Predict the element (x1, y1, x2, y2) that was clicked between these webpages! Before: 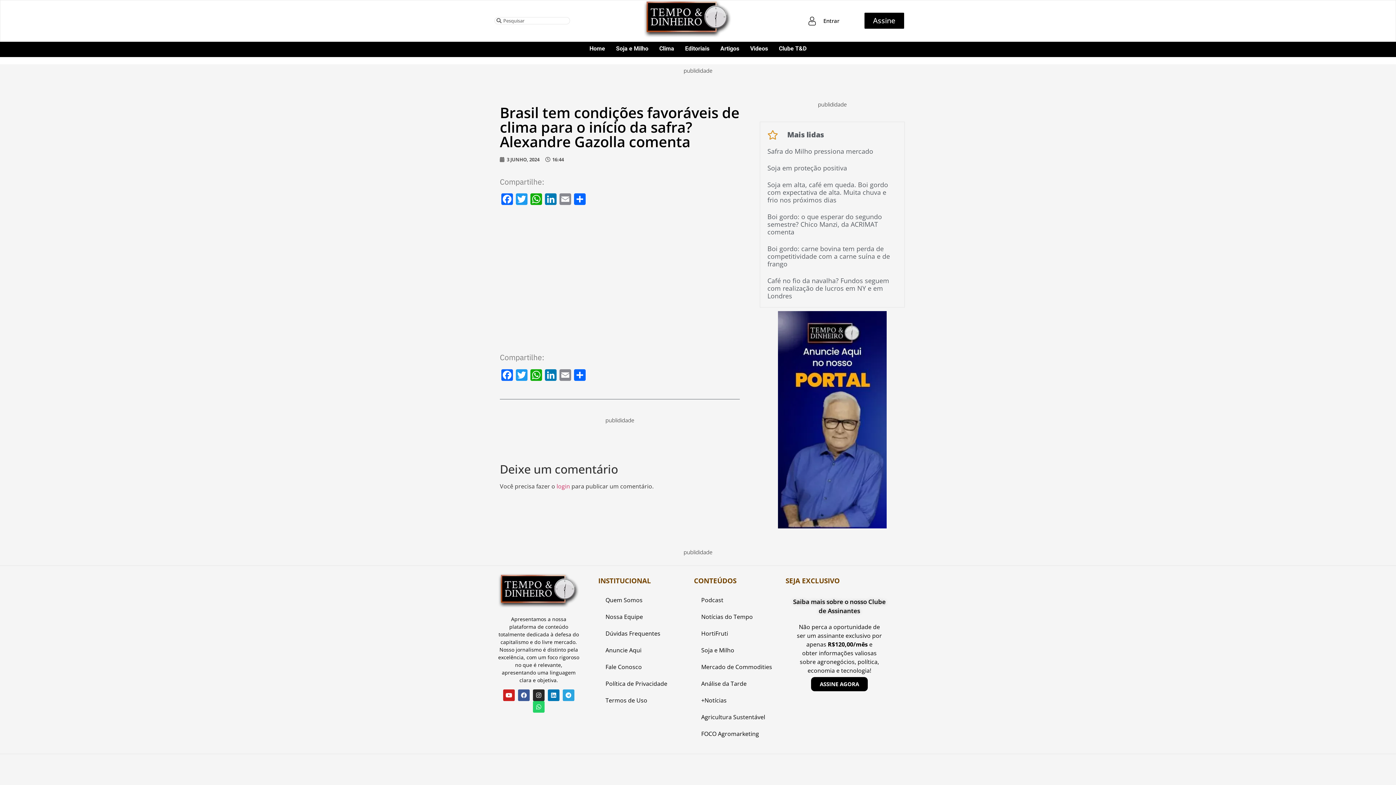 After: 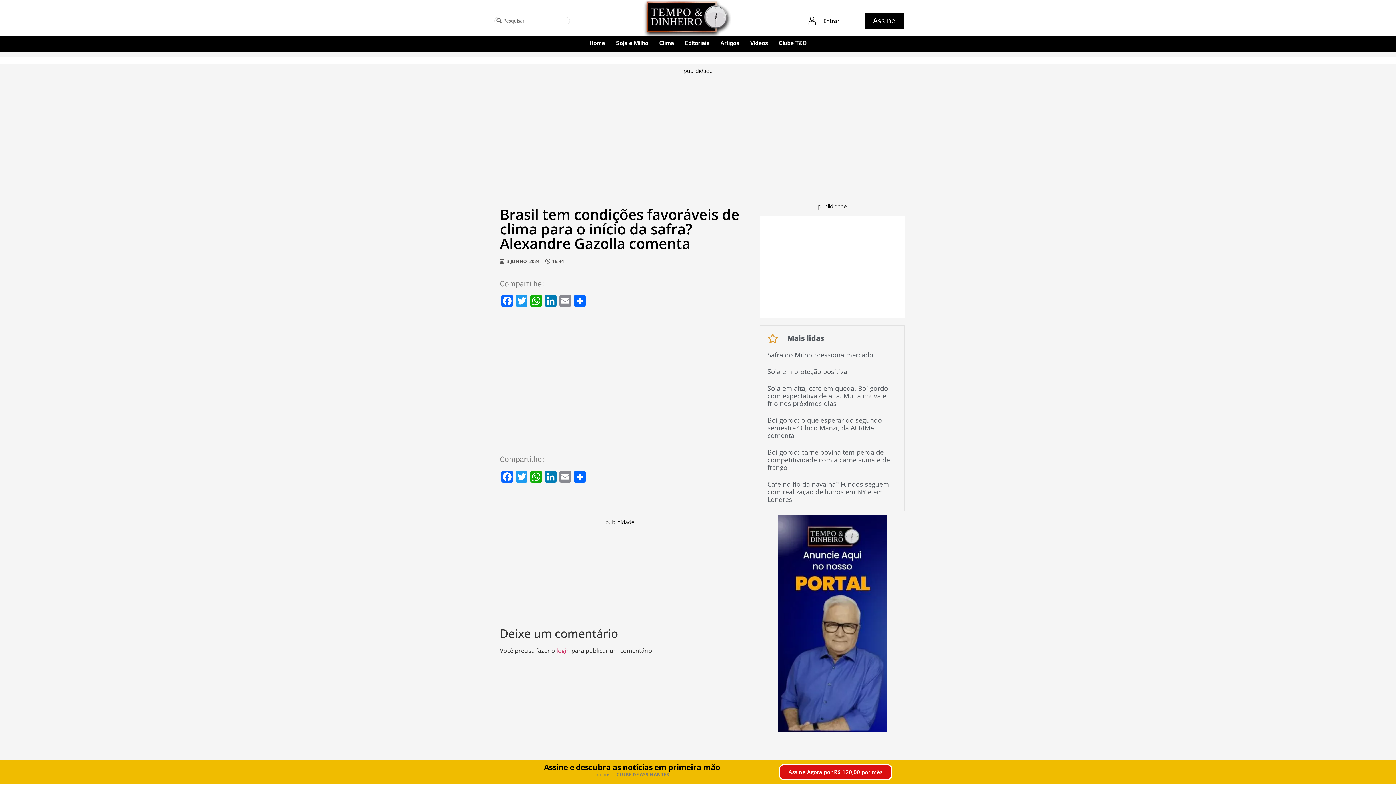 Action: bbox: (503, 689, 514, 701) label: Youtube